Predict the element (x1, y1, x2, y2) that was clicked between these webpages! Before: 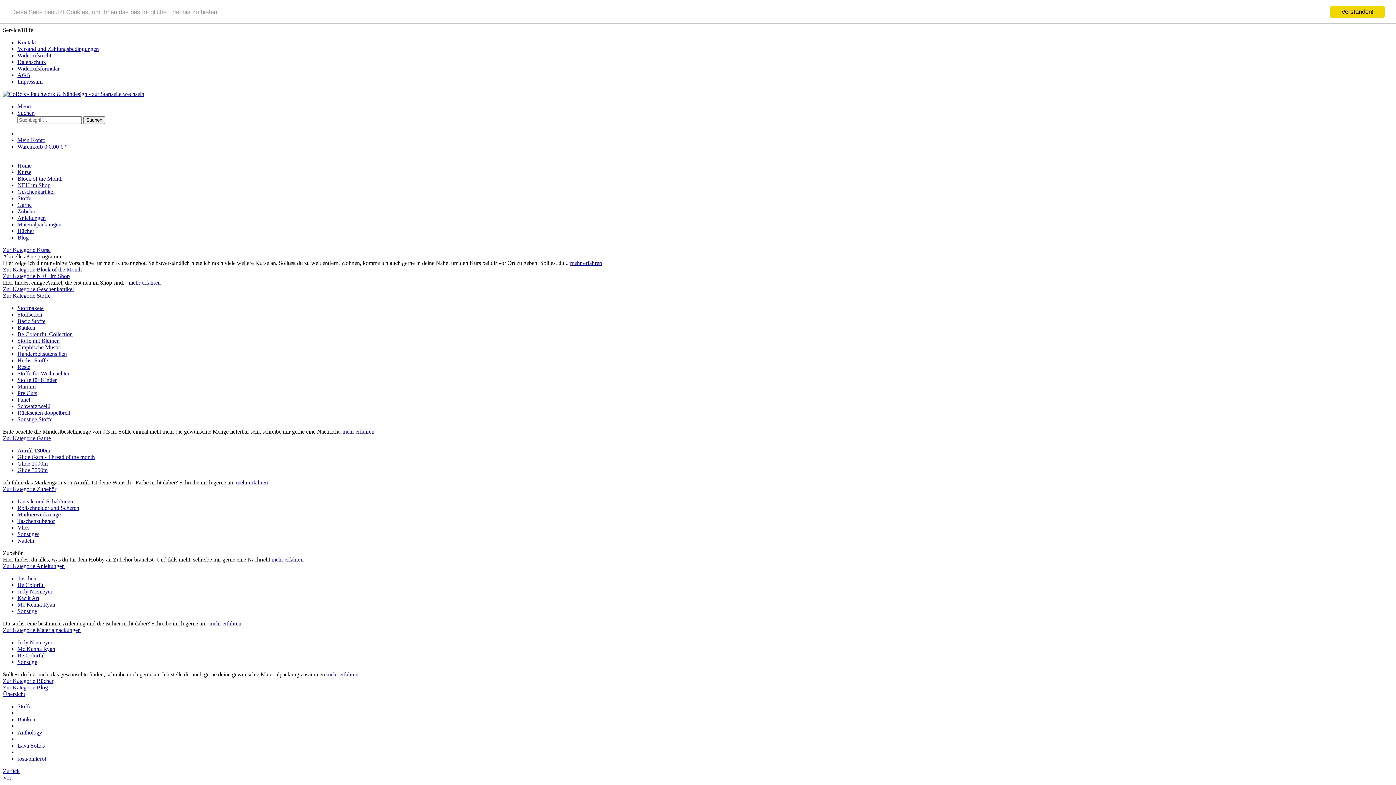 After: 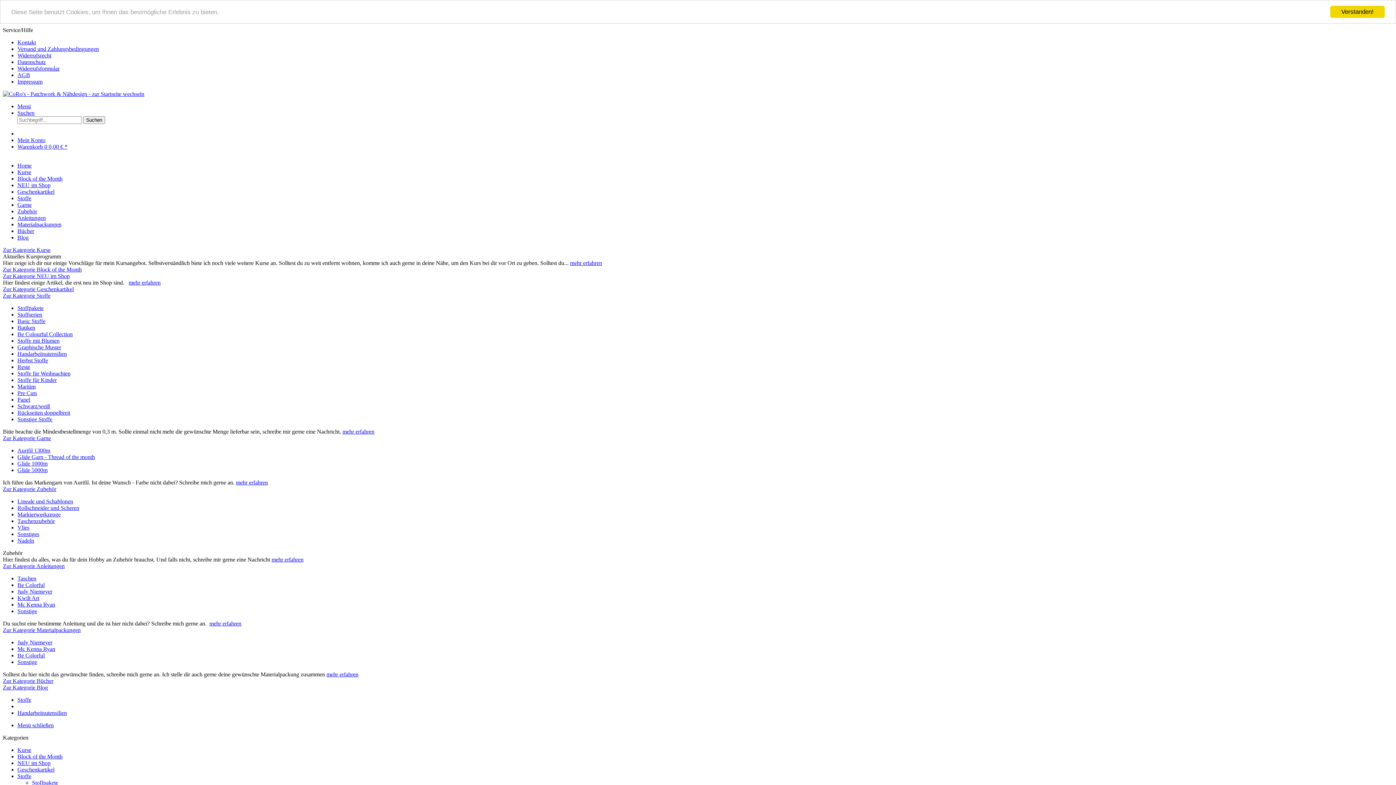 Action: label: Handarbeitsutensilien bbox: (17, 350, 66, 357)